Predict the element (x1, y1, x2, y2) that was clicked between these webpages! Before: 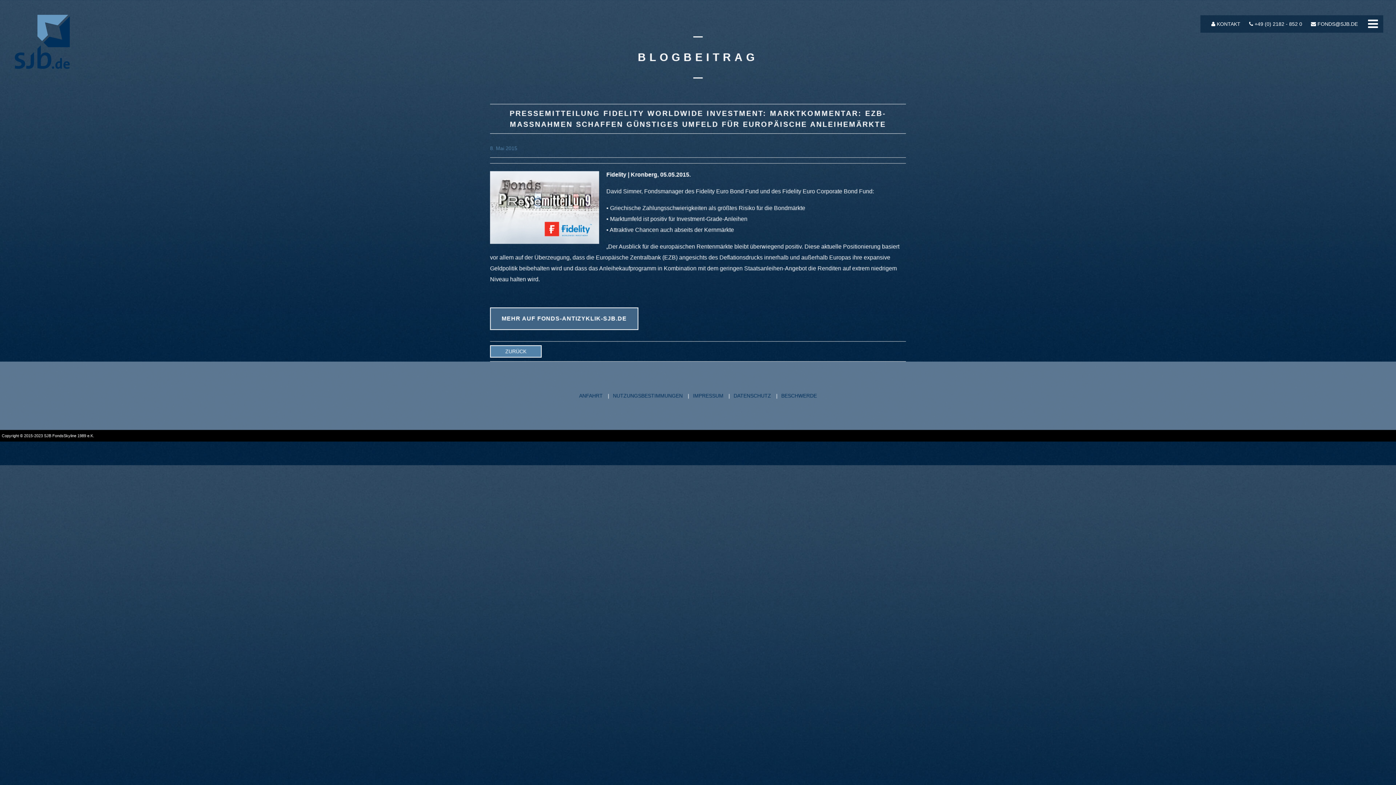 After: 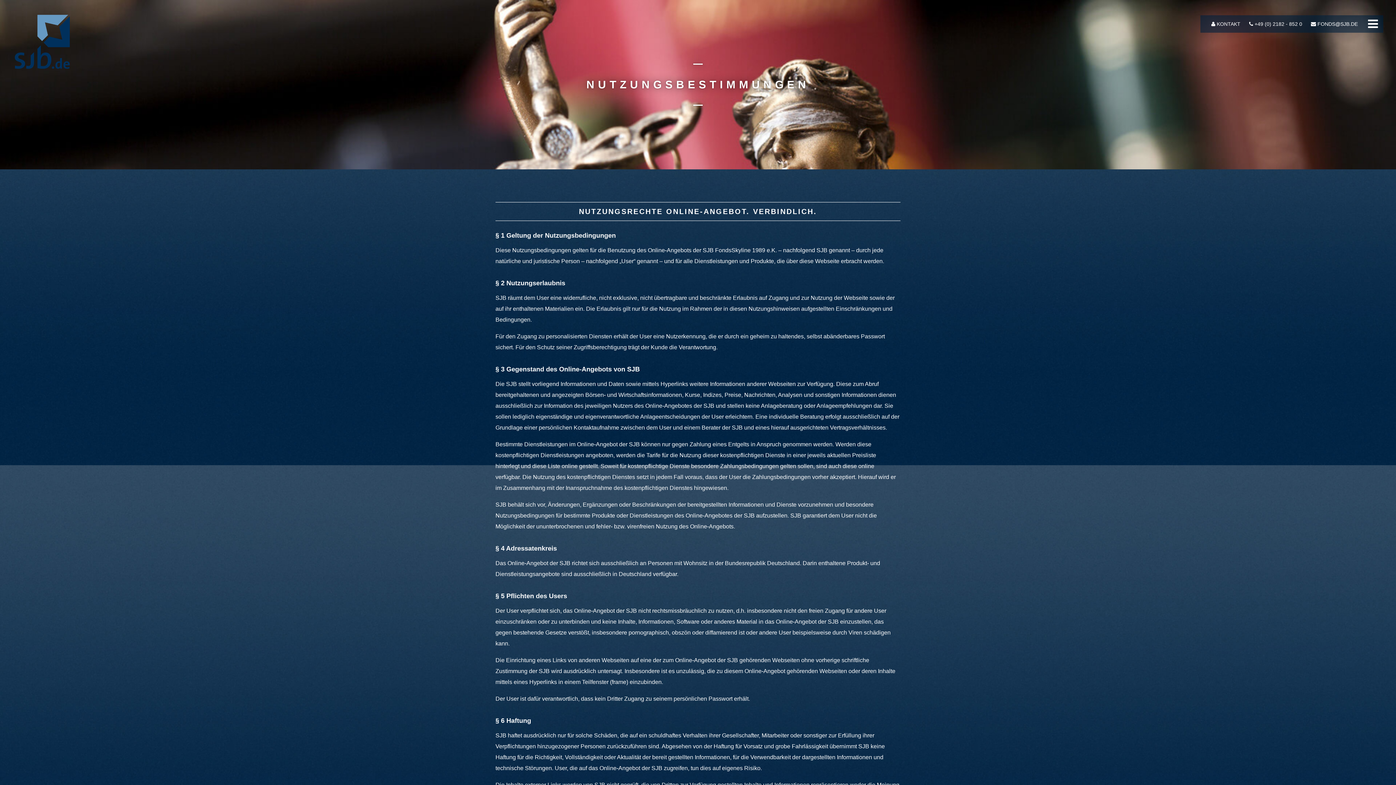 Action: label: NUTZUNGSBESTIMMUNGEN bbox: (613, 393, 682, 398)